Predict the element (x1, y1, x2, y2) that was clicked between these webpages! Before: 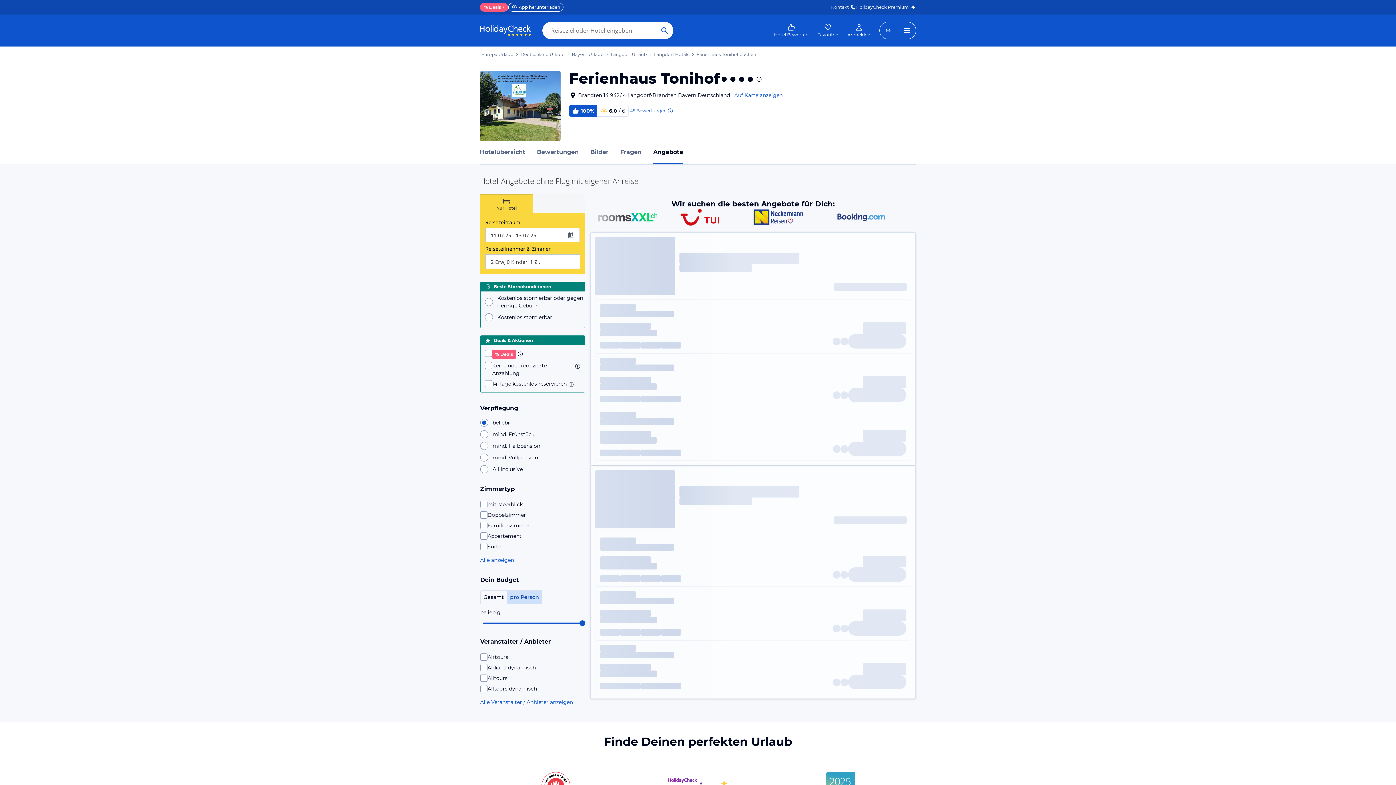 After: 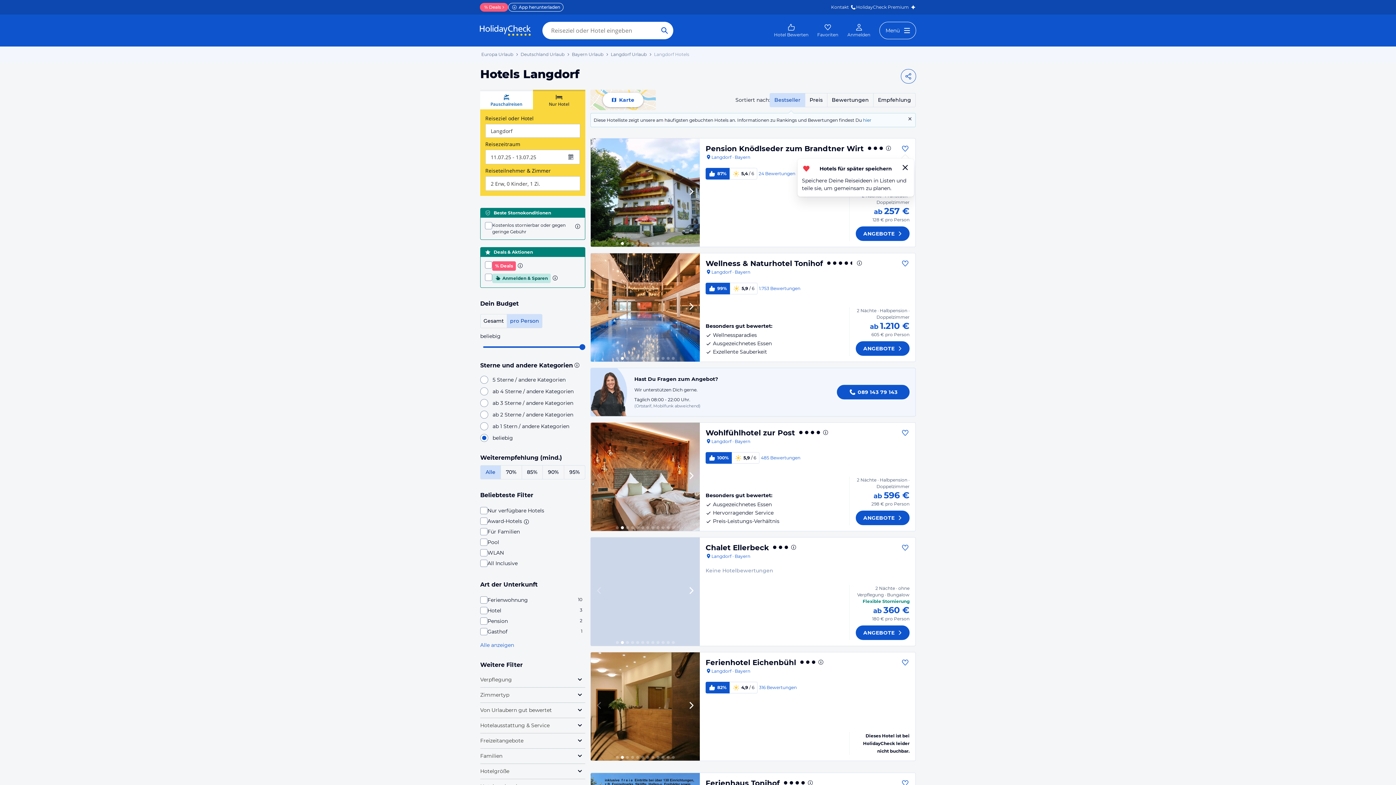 Action: bbox: (610, 52, 646, 56) label: Langdorf Urlaub